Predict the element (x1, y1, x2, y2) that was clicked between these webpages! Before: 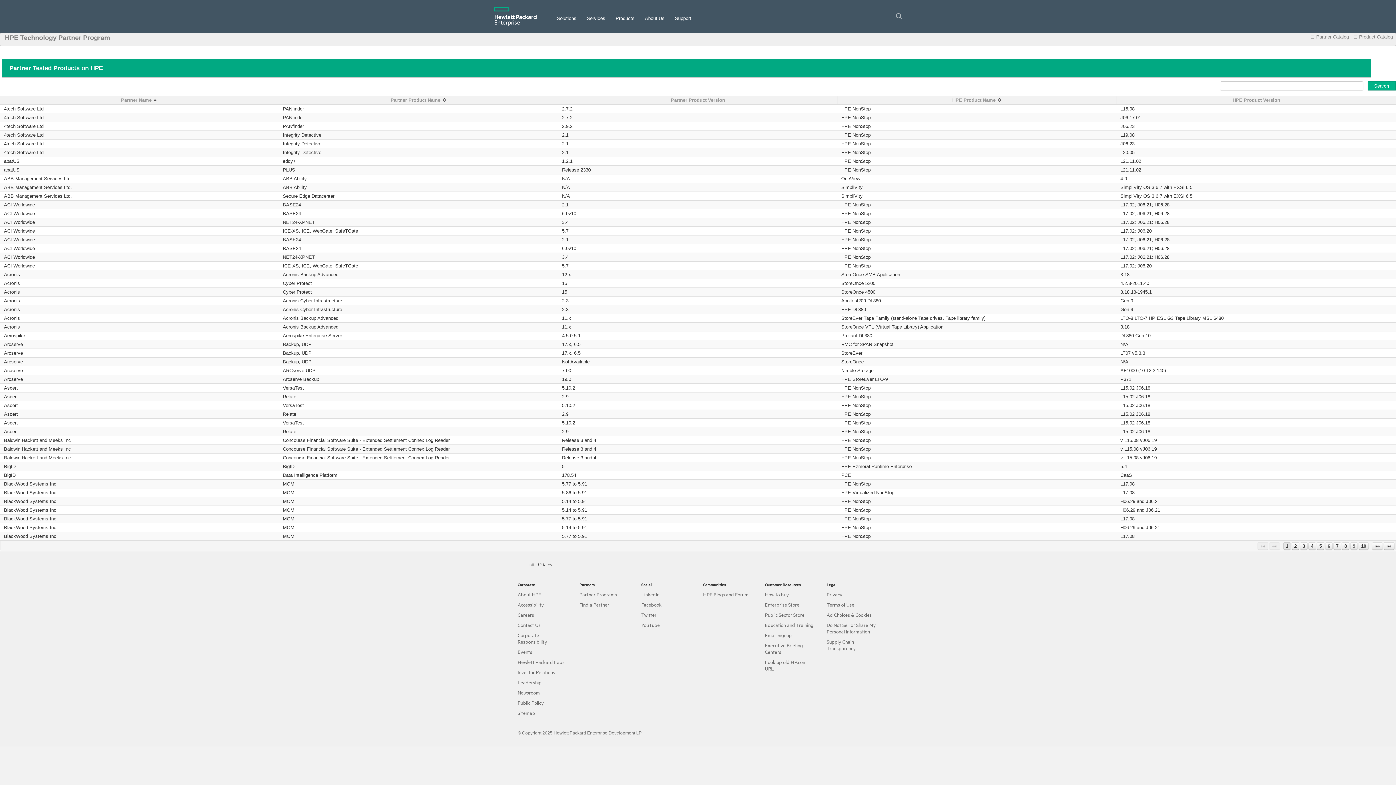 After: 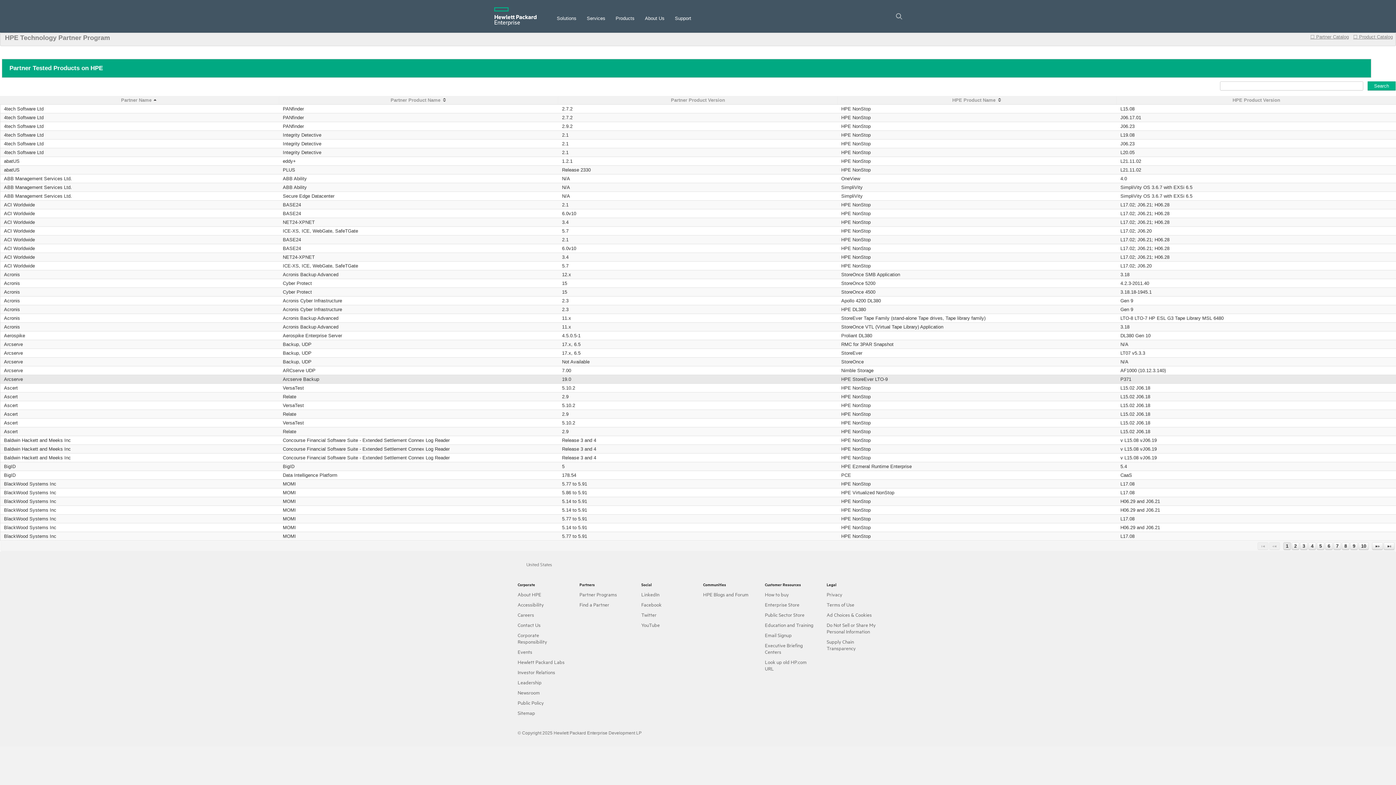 Action: bbox: (4, 376, 22, 382) label: Arcserve